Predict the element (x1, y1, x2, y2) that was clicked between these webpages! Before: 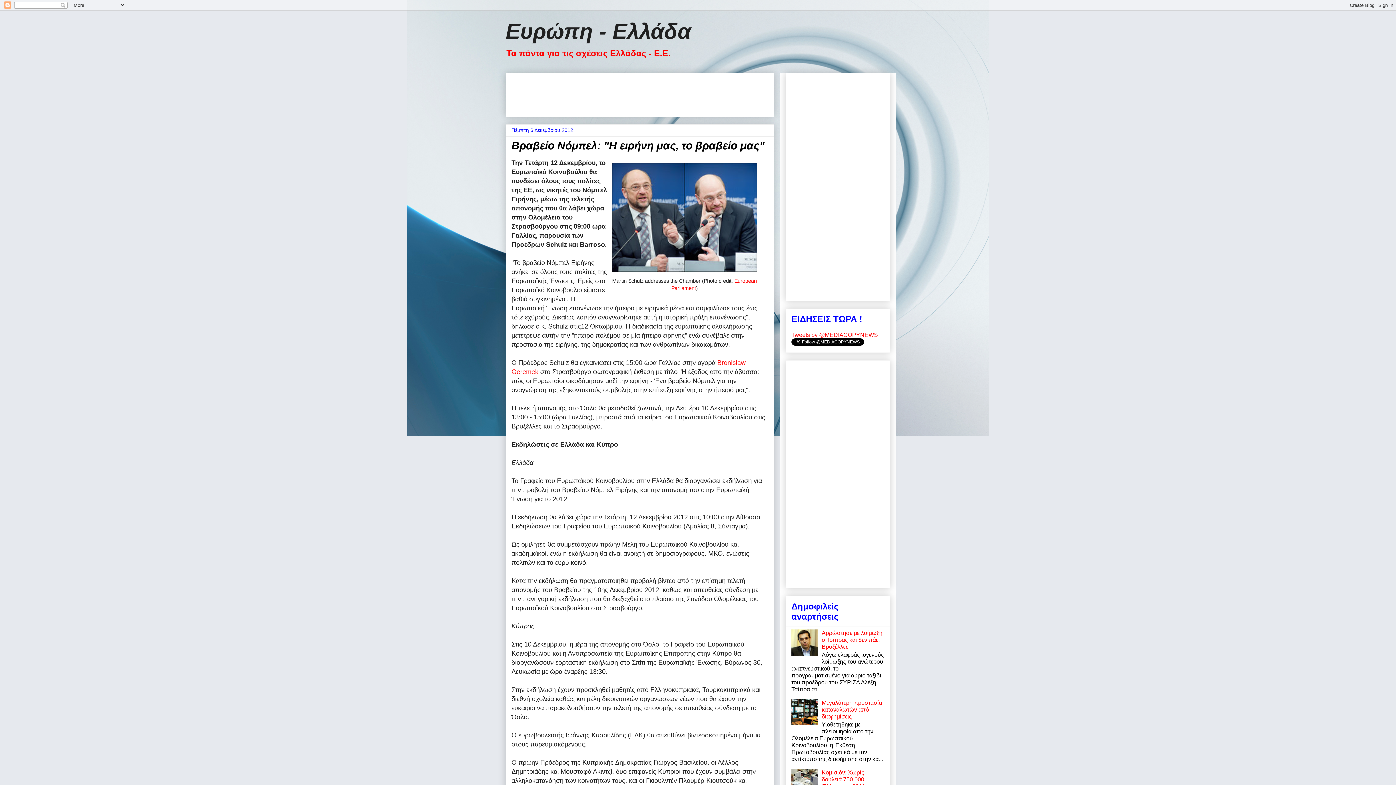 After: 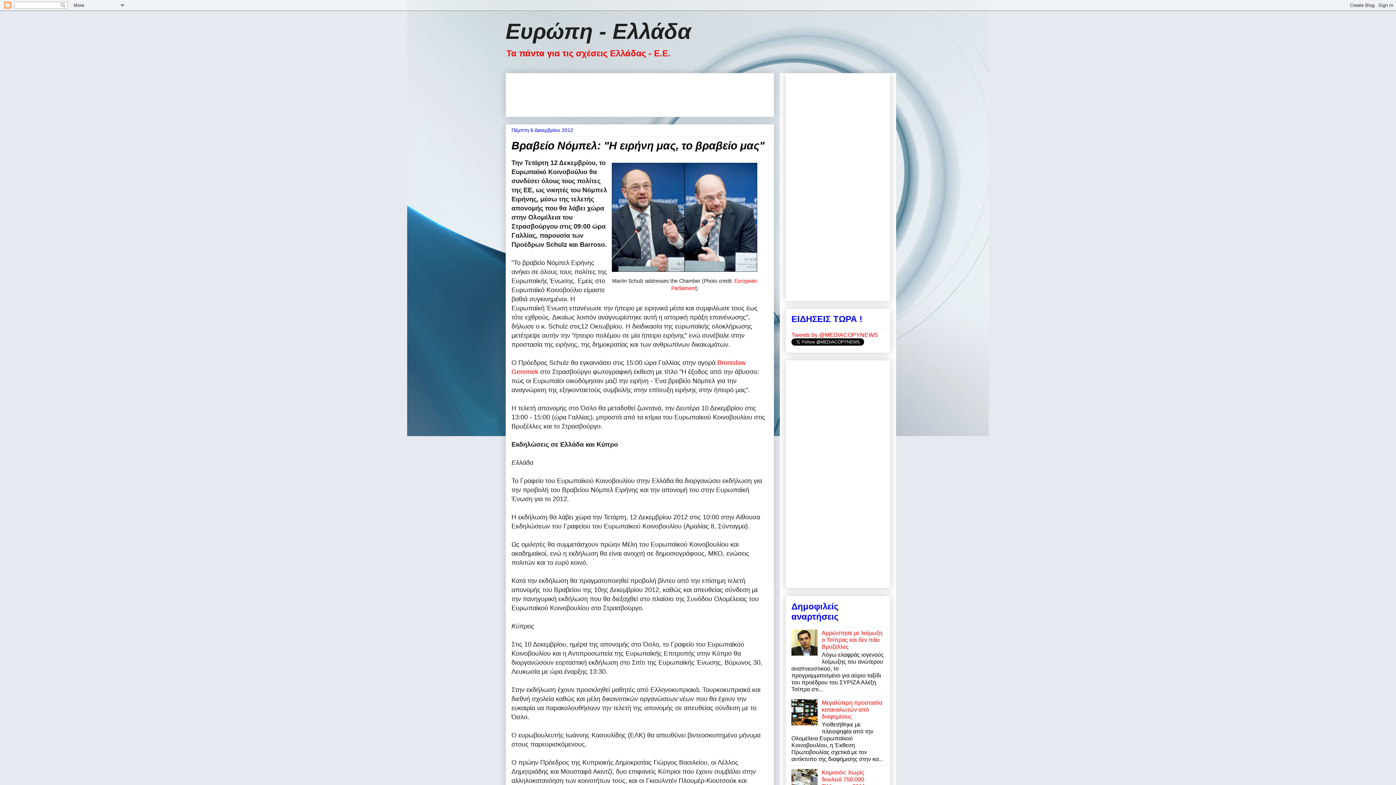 Action: bbox: (791, 650, 820, 657)